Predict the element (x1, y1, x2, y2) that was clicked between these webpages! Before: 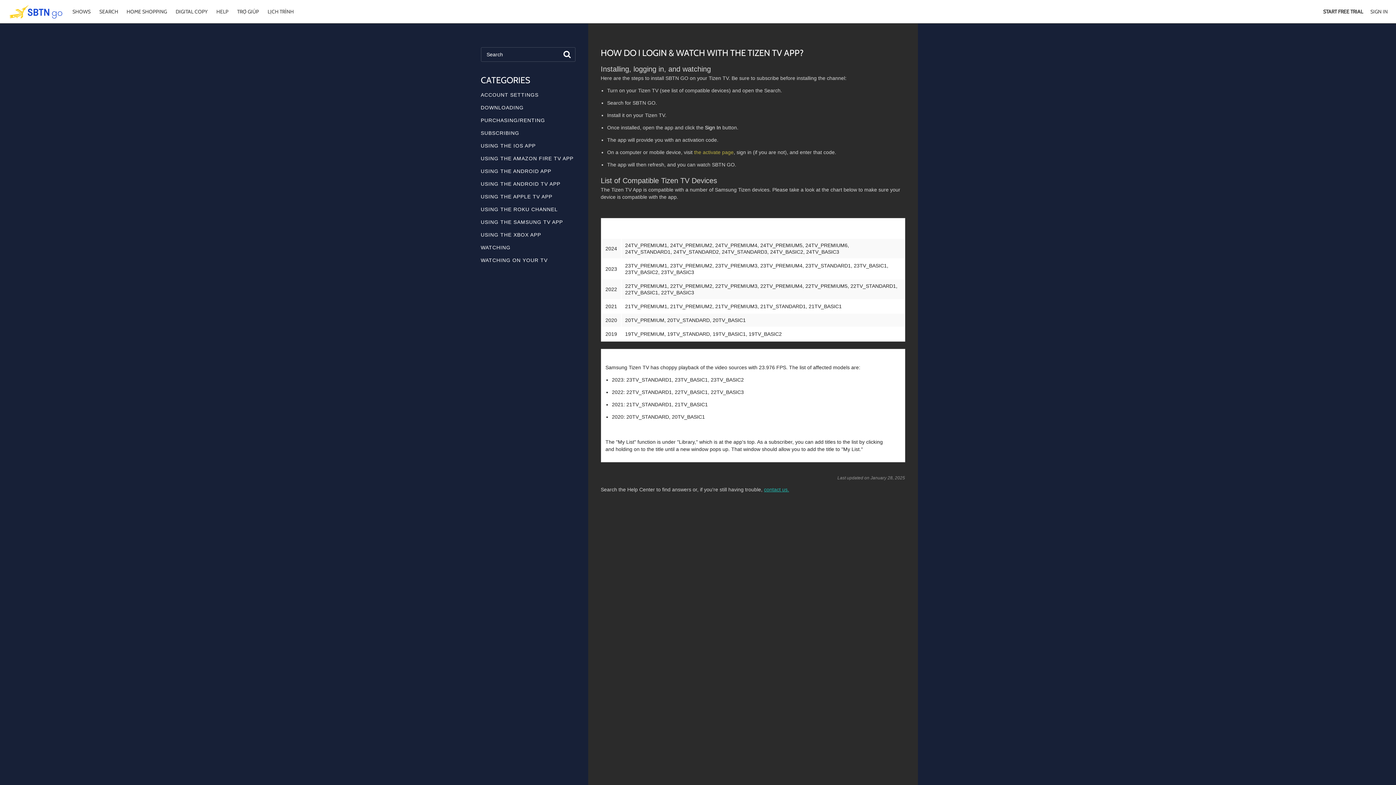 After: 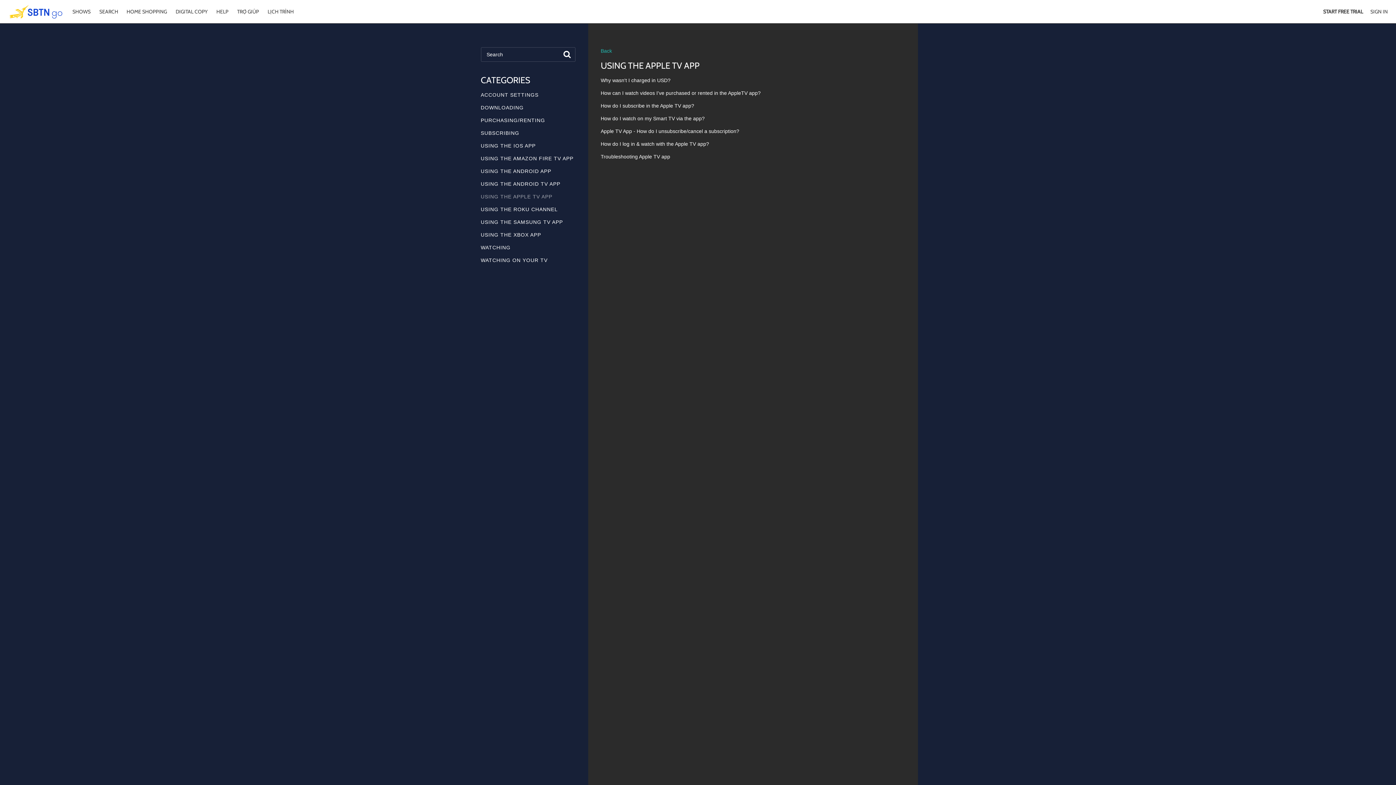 Action: bbox: (480, 193, 552, 199) label: USING THE APPLE TV APP